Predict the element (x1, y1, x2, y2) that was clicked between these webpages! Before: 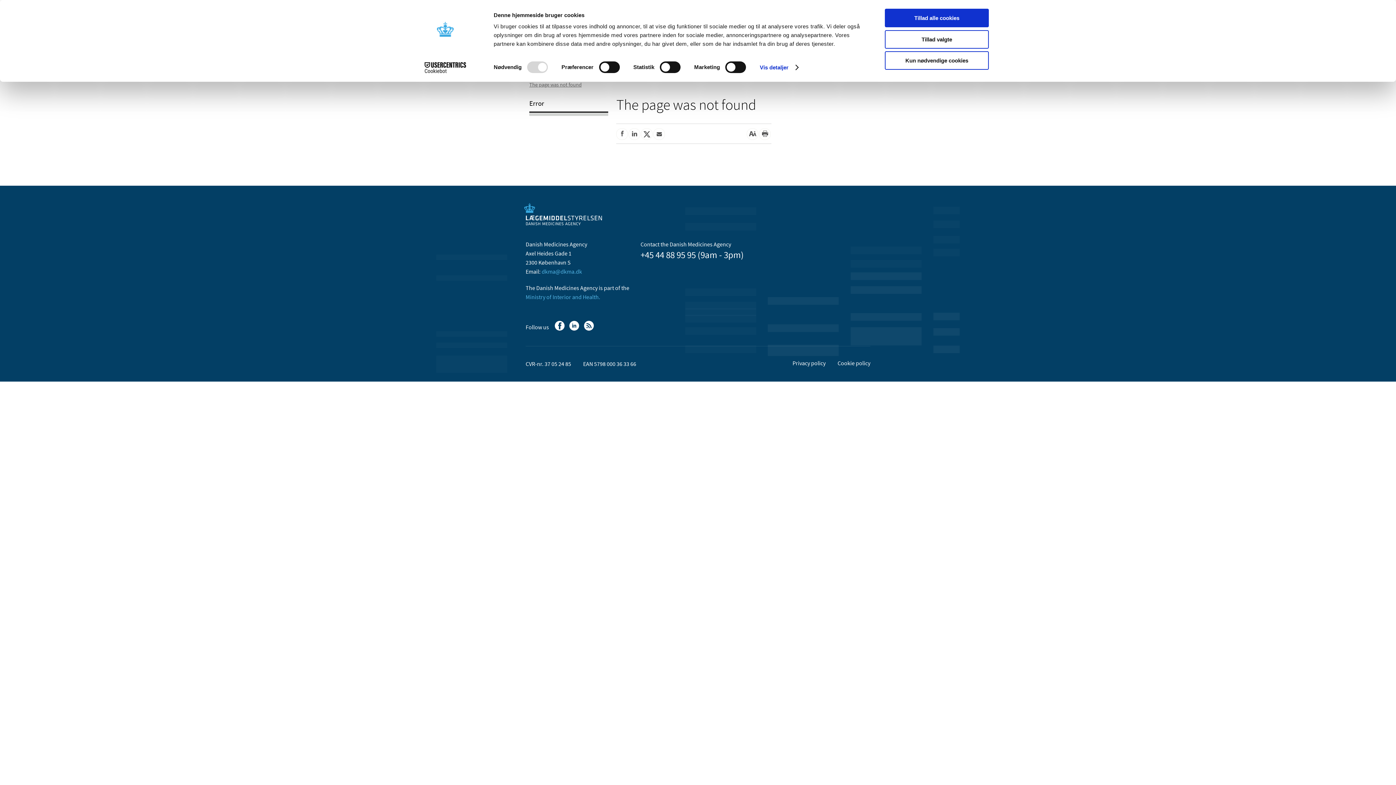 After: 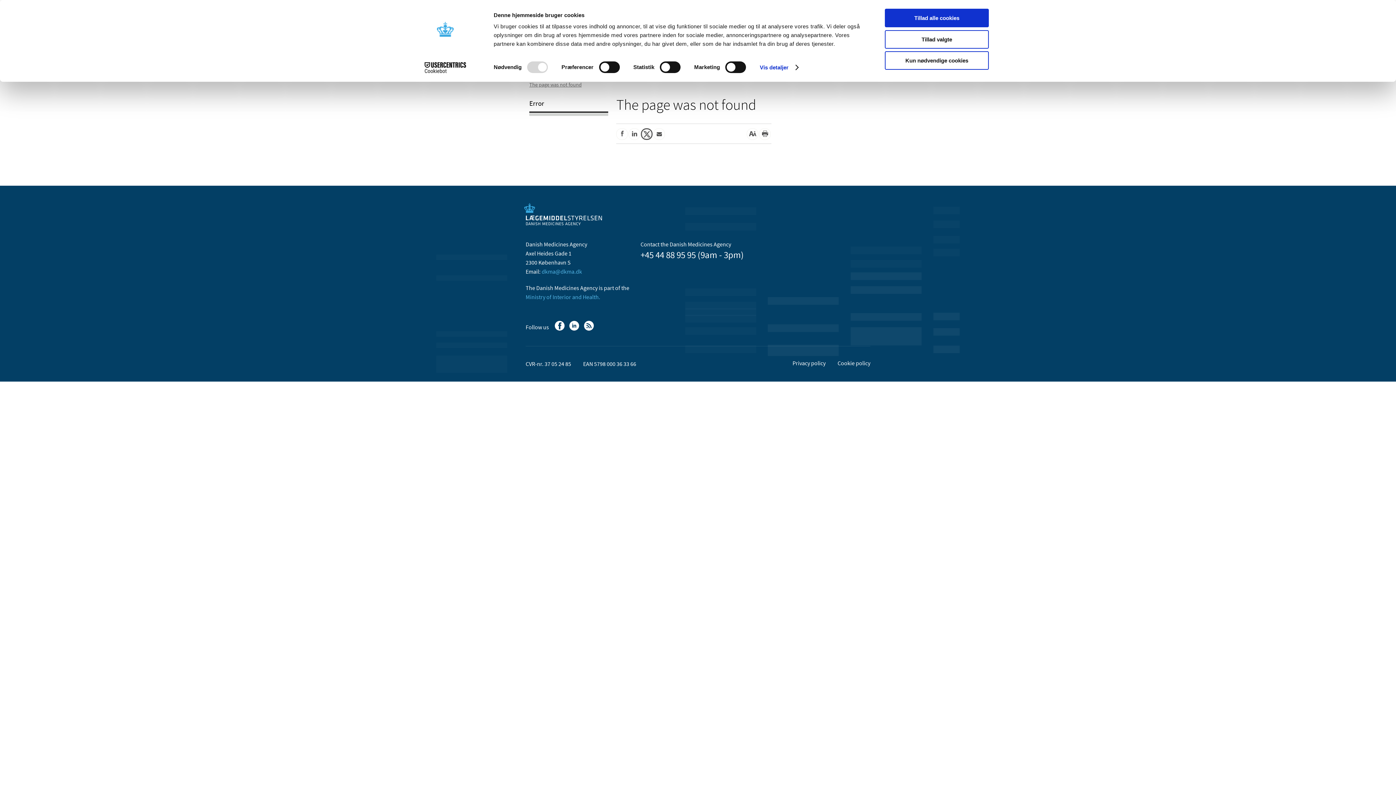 Action: bbox: (641, 128, 652, 140) label: Share on Twitter